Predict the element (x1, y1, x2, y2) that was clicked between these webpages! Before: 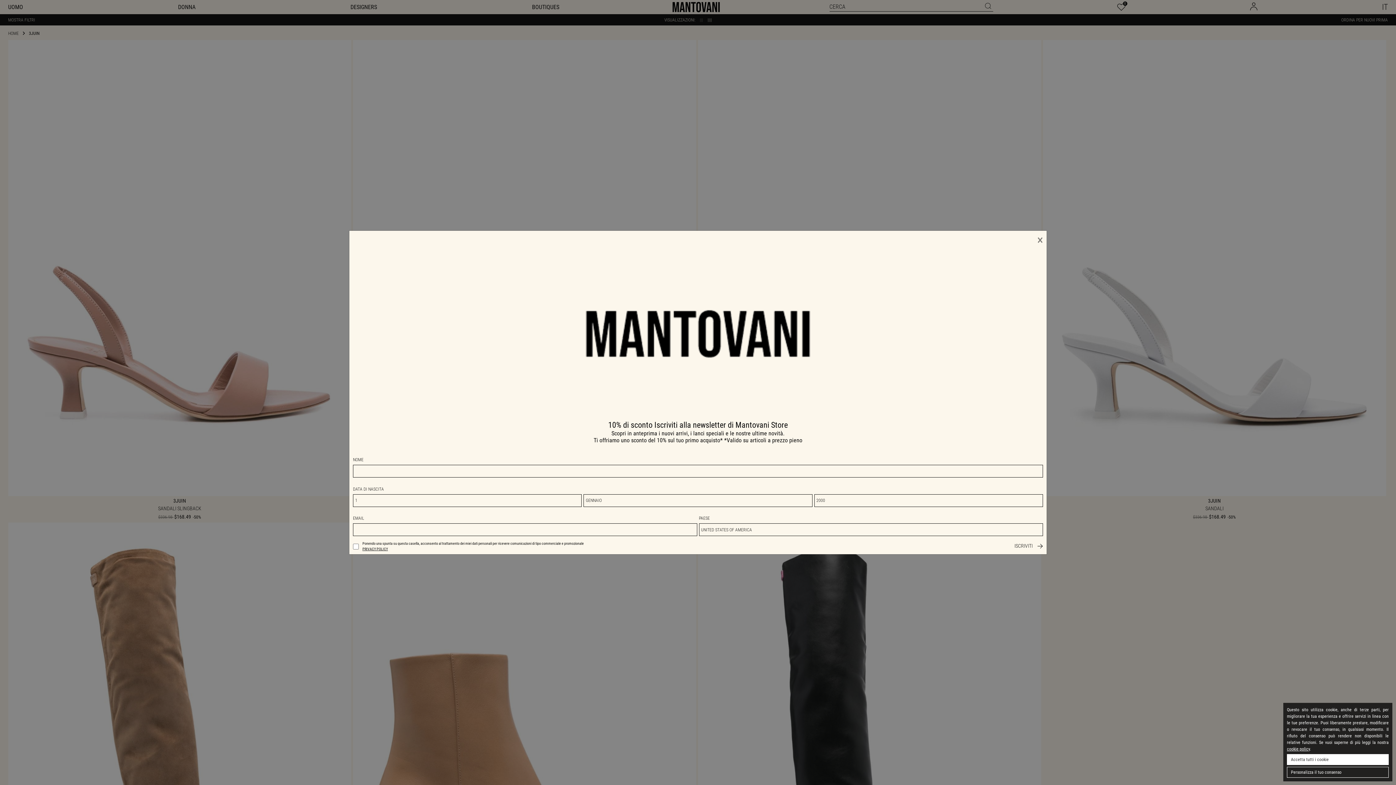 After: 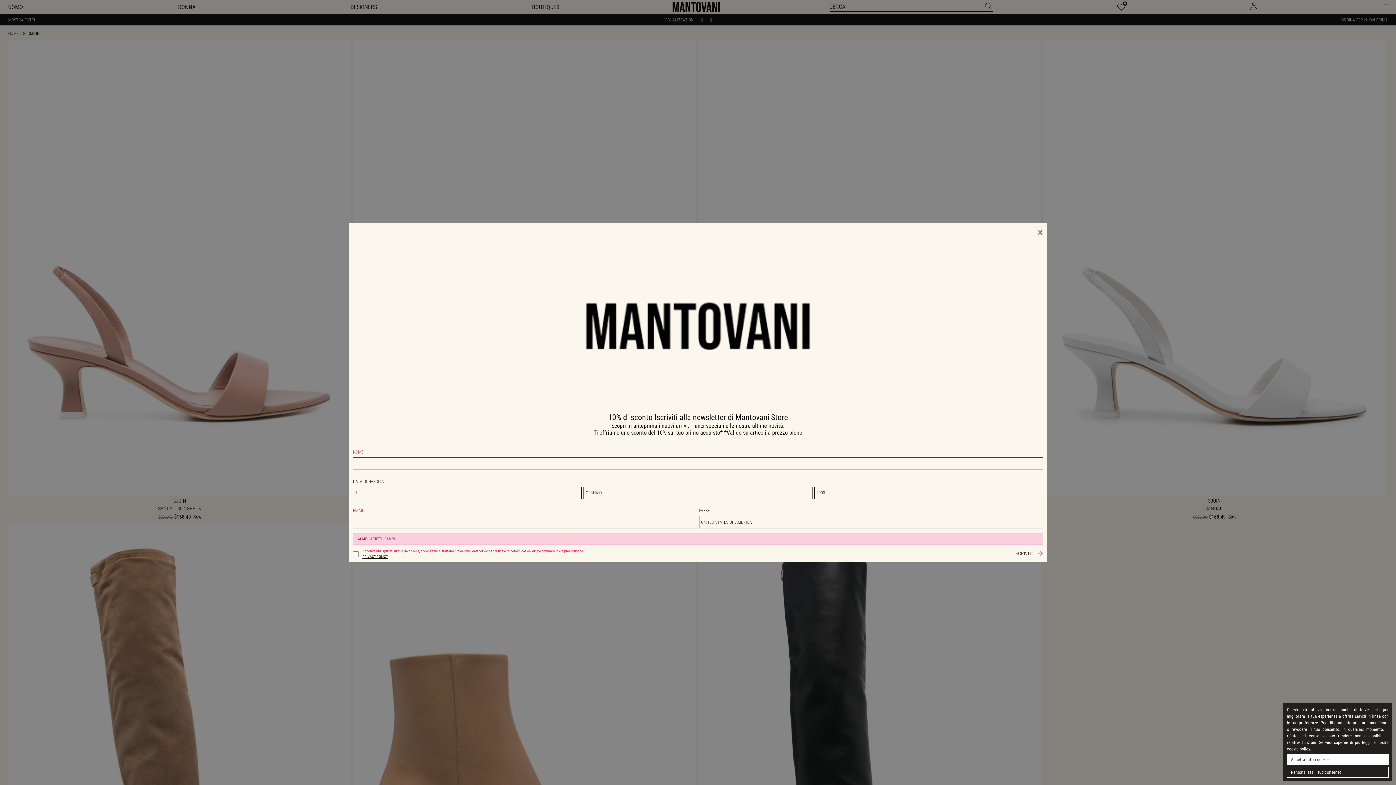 Action: bbox: (1014, 542, 1043, 550) label: ISCRIVITI